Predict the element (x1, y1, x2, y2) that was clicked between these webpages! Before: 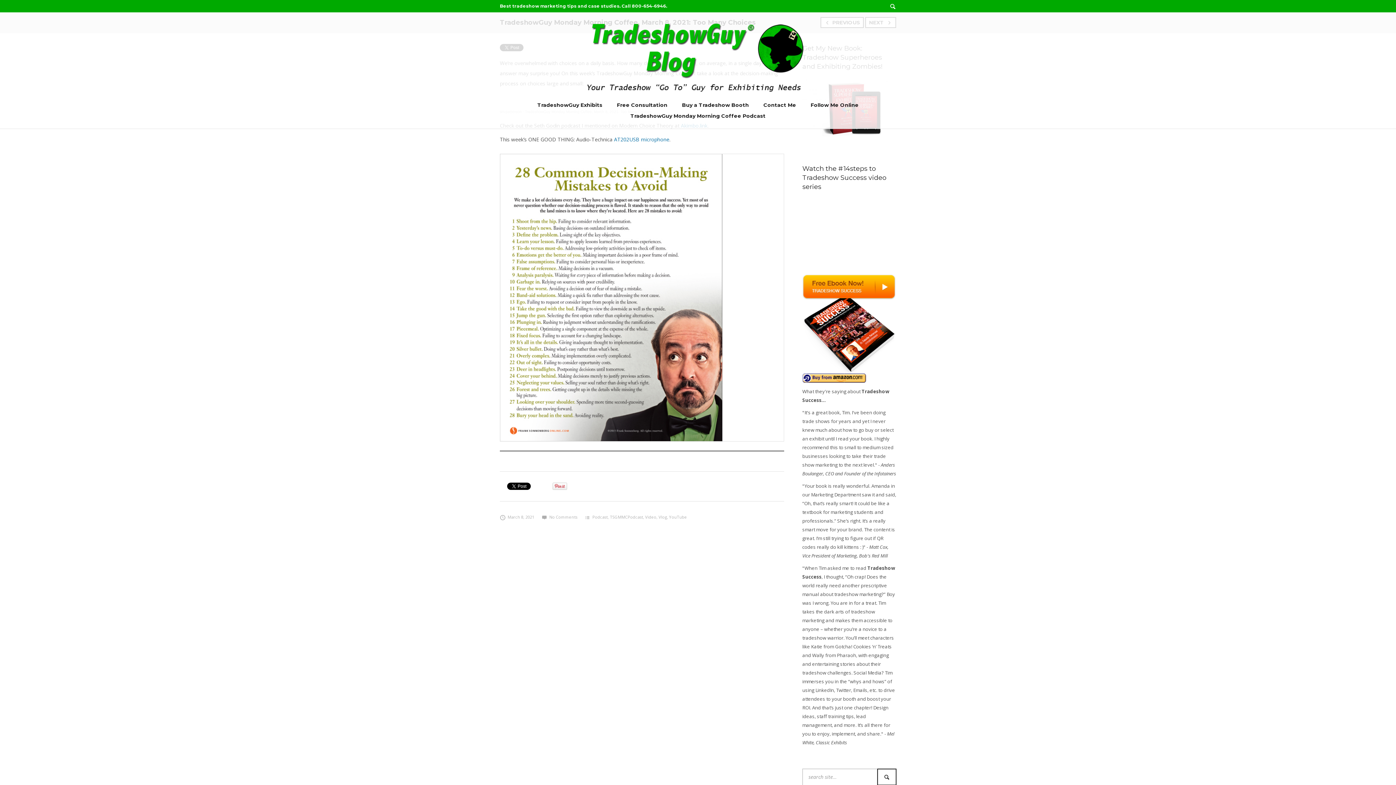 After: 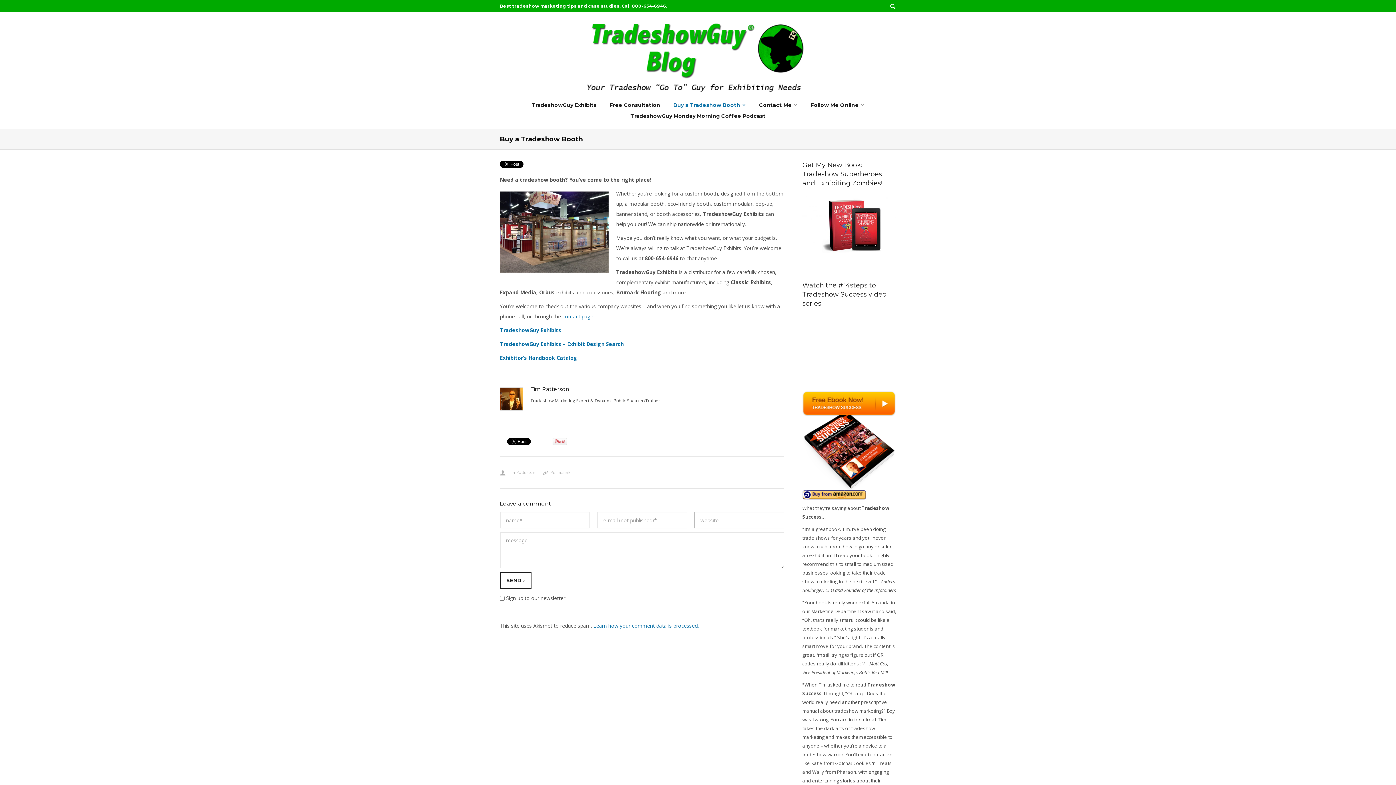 Action: bbox: (675, 99, 755, 110) label: Buy a Tradeshow Booth